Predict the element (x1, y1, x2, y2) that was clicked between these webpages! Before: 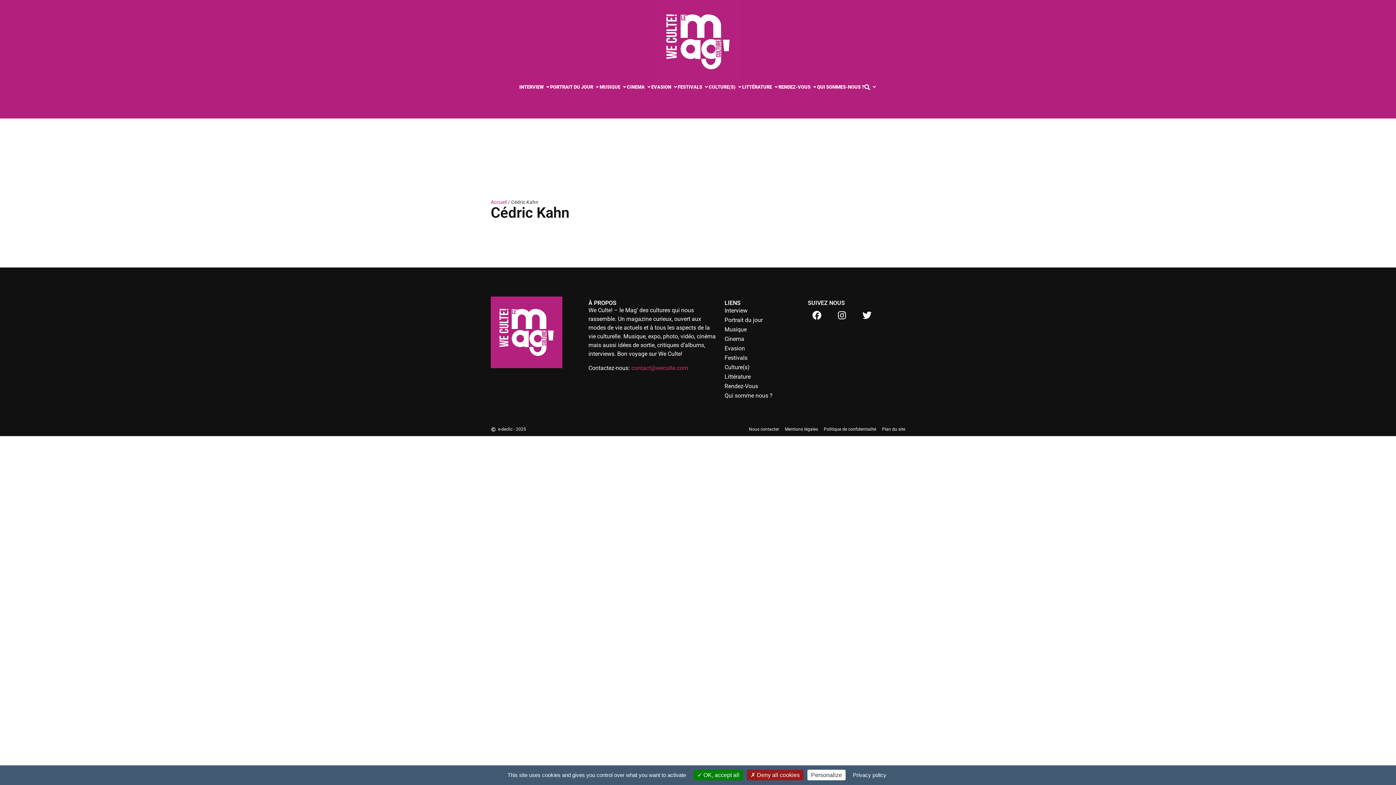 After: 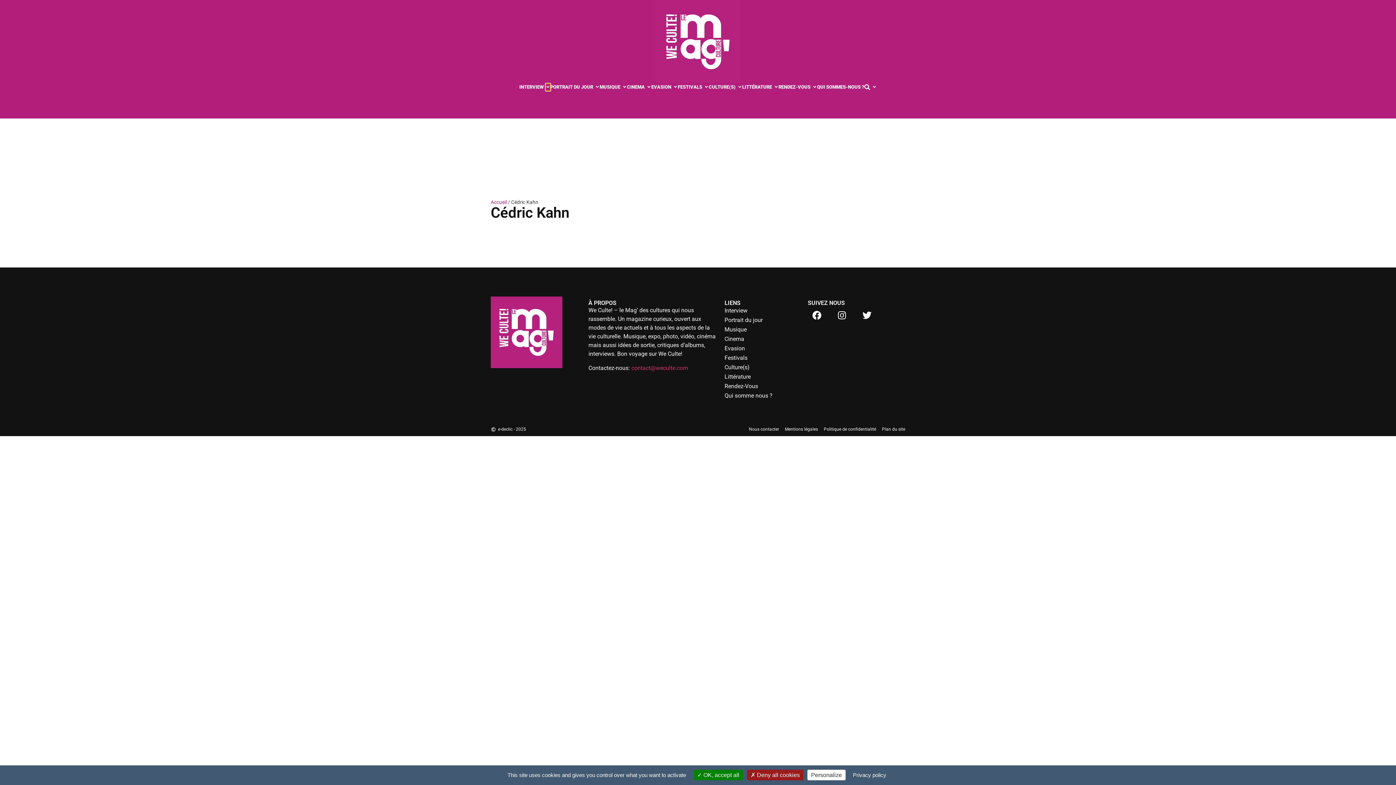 Action: label: Ouvrir Interview bbox: (545, 83, 550, 90)